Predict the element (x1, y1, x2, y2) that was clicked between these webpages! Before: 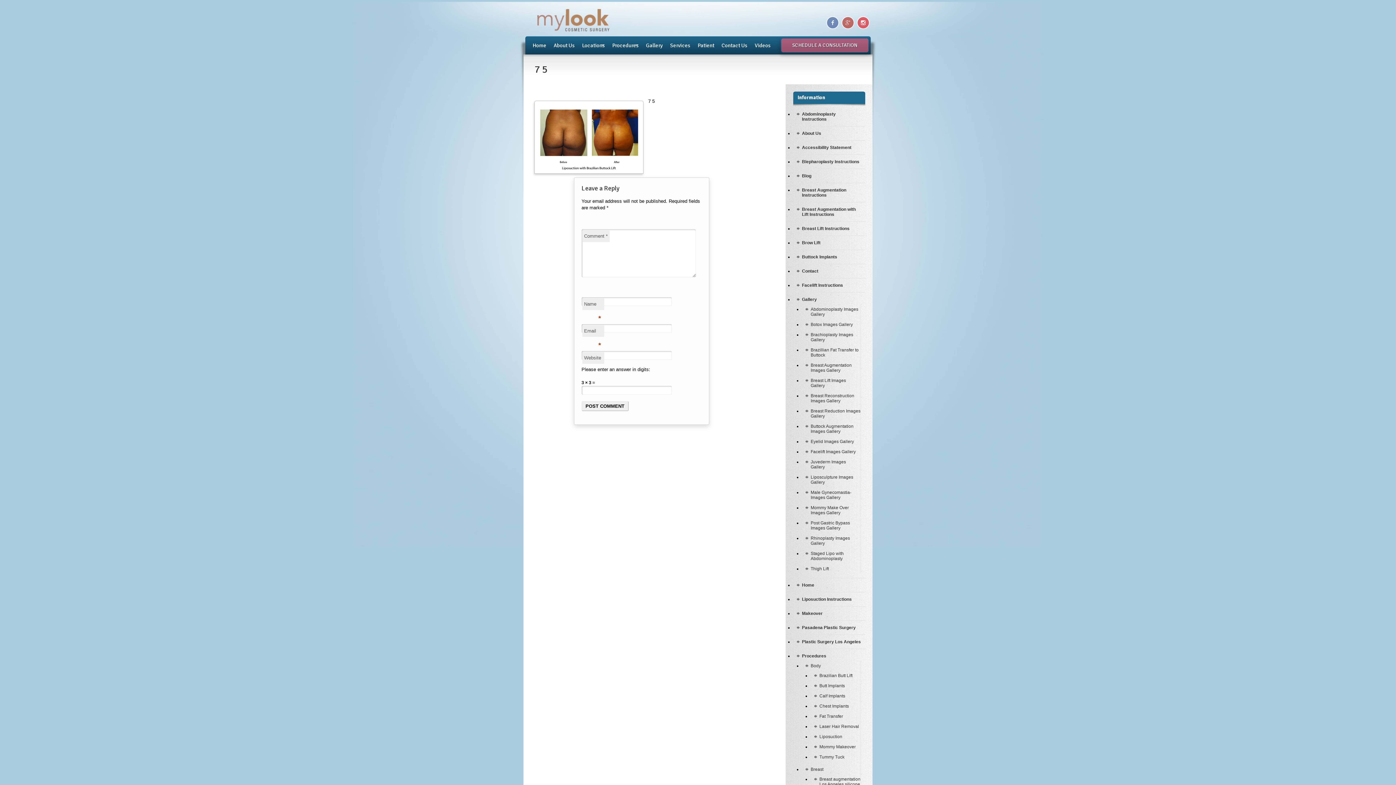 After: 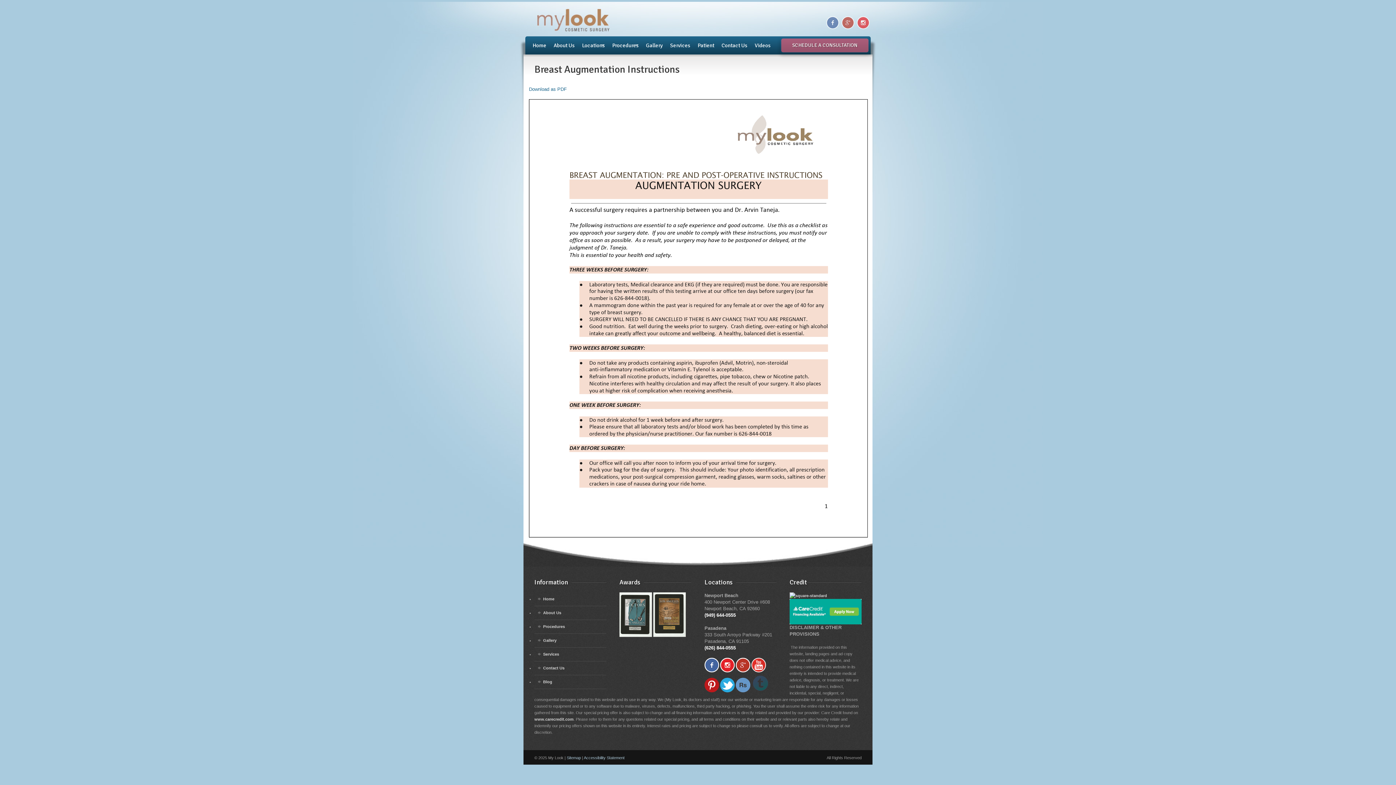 Action: label: Breast Augmentation Instructions bbox: (802, 187, 846, 197)